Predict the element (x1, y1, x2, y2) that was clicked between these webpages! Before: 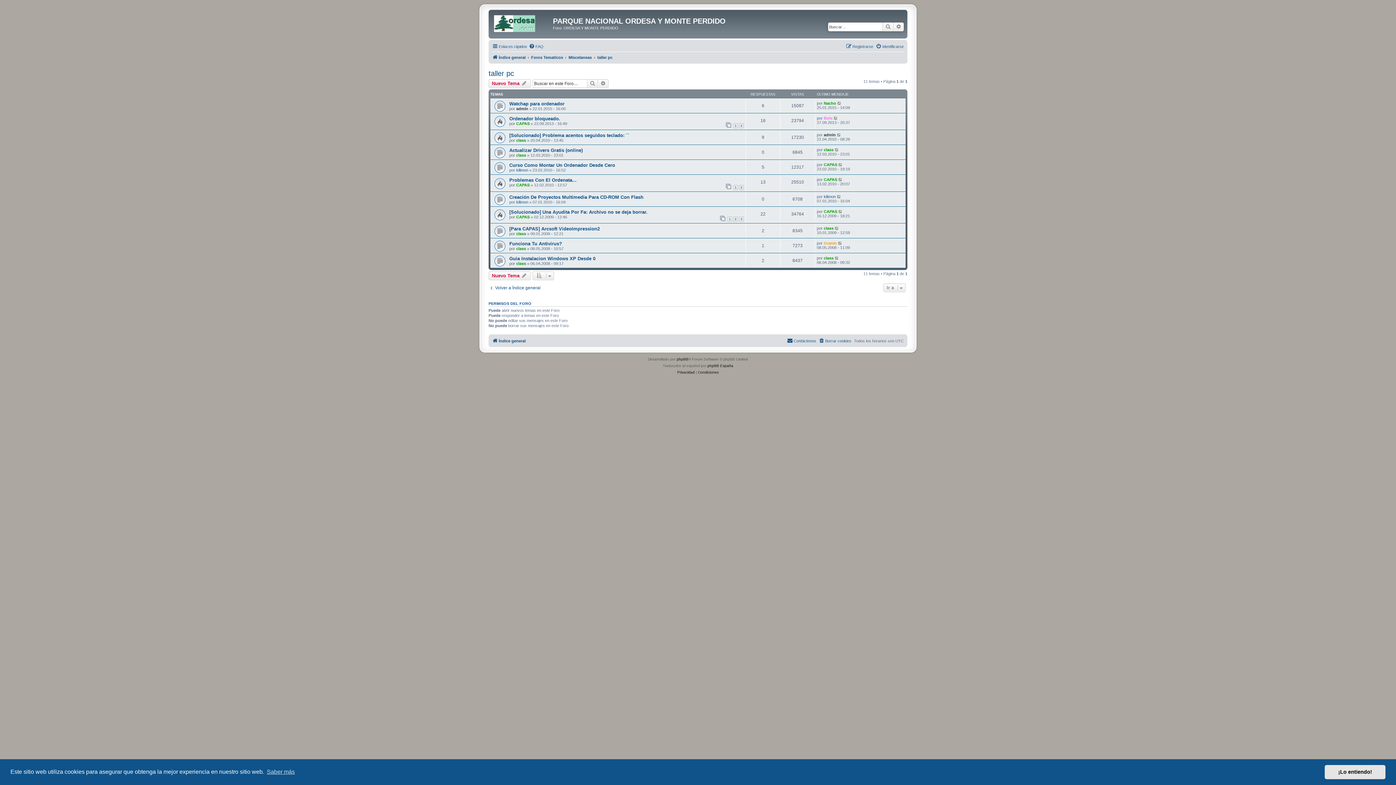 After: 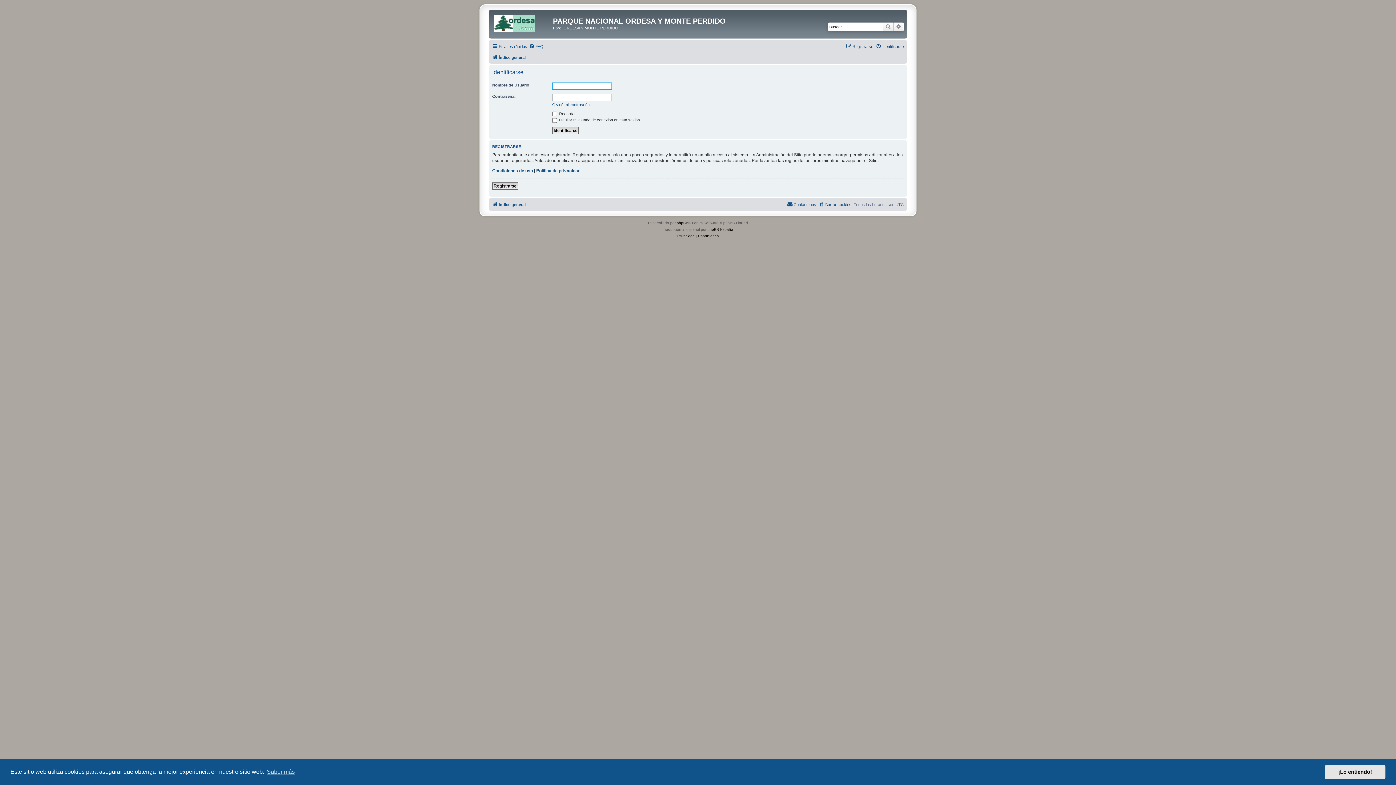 Action: label: Identificarse bbox: (876, 42, 904, 50)